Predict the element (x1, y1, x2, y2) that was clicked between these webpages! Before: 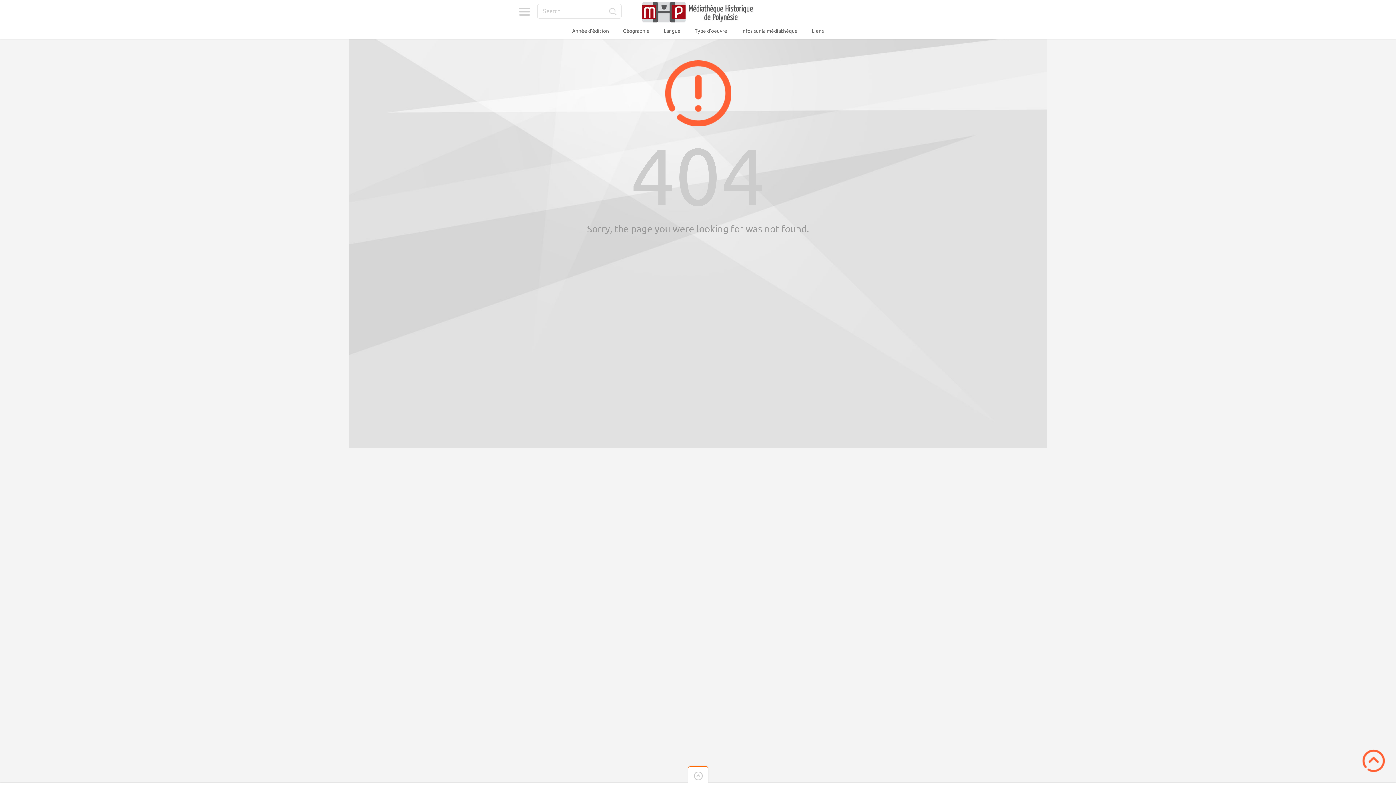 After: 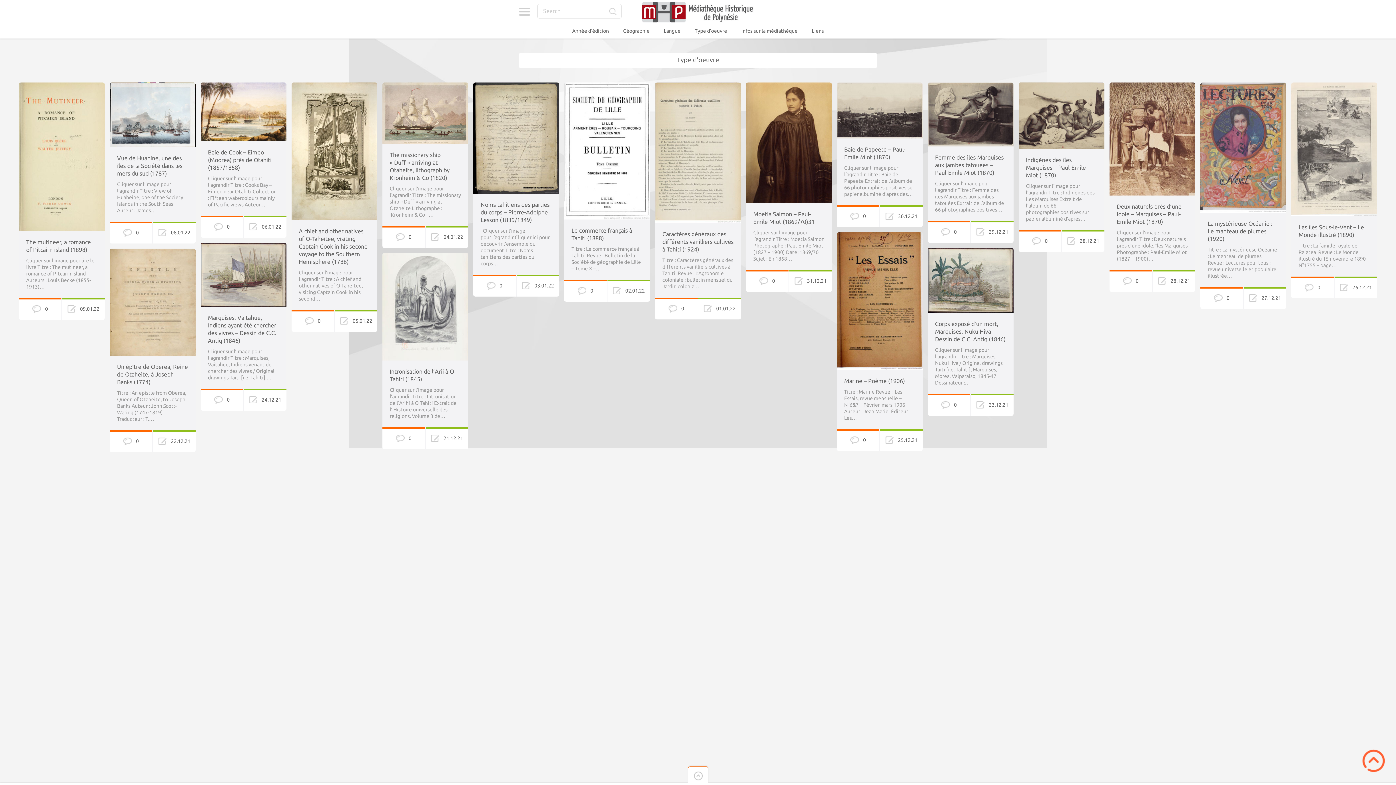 Action: bbox: (694, 28, 727, 33) label: Type d’oeuvre